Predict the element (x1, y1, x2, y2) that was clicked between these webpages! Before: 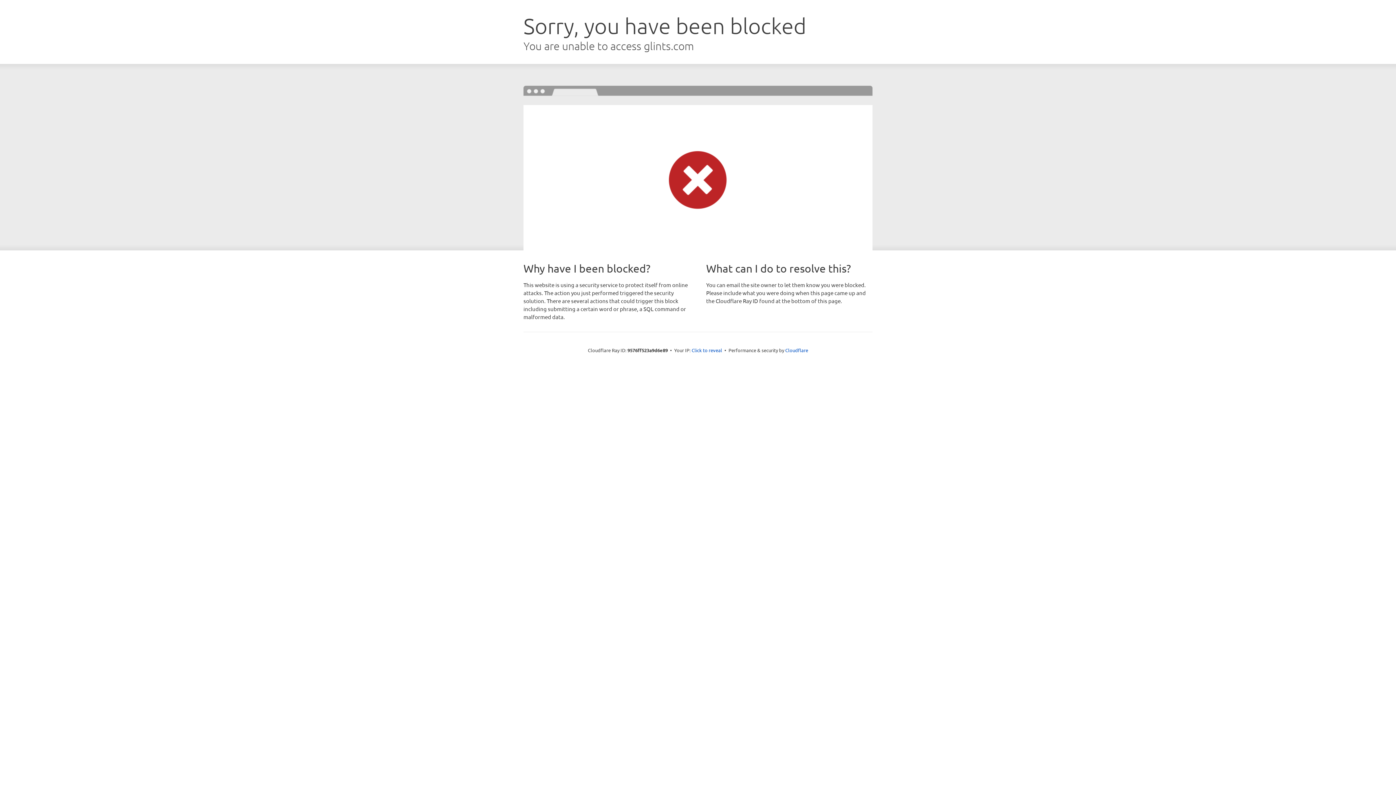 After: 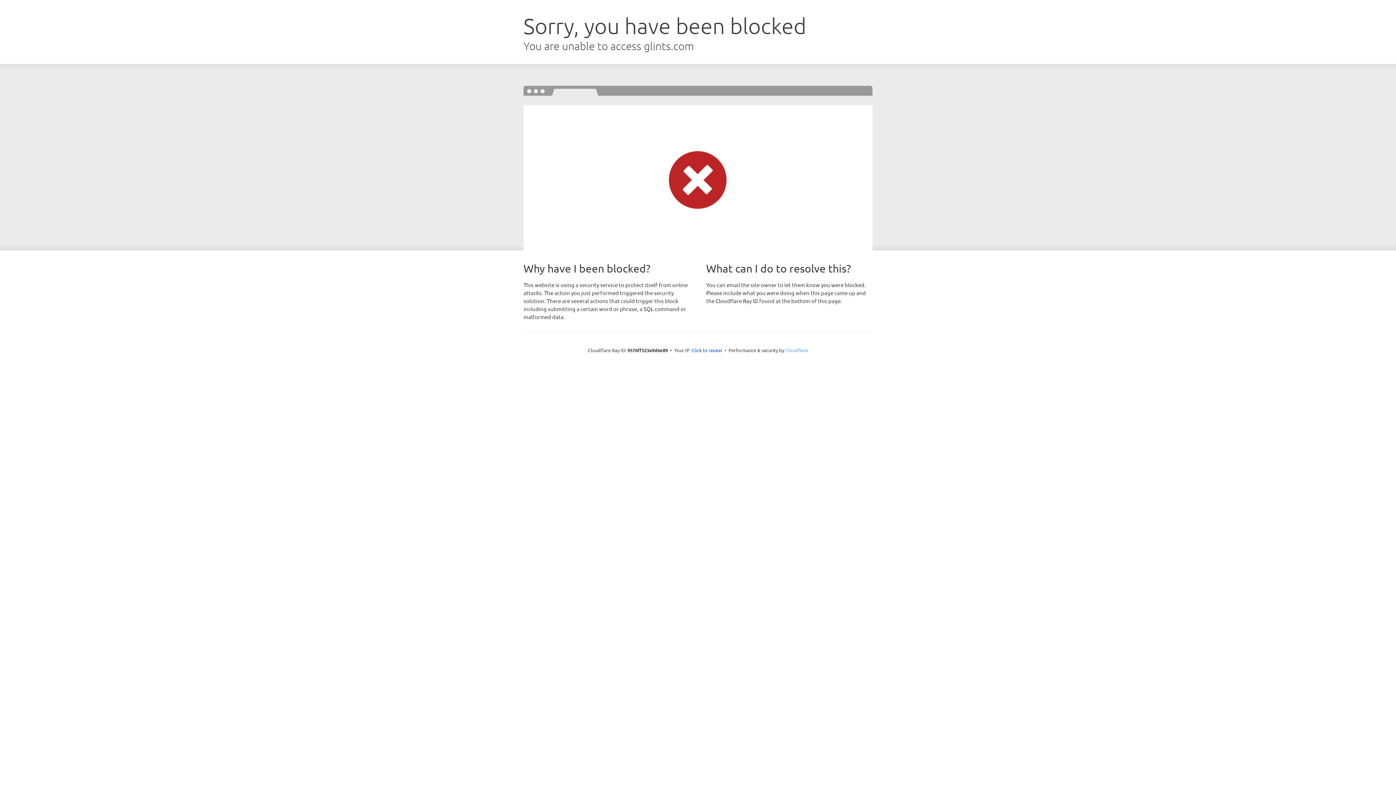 Action: bbox: (785, 347, 808, 353) label: Cloudflare